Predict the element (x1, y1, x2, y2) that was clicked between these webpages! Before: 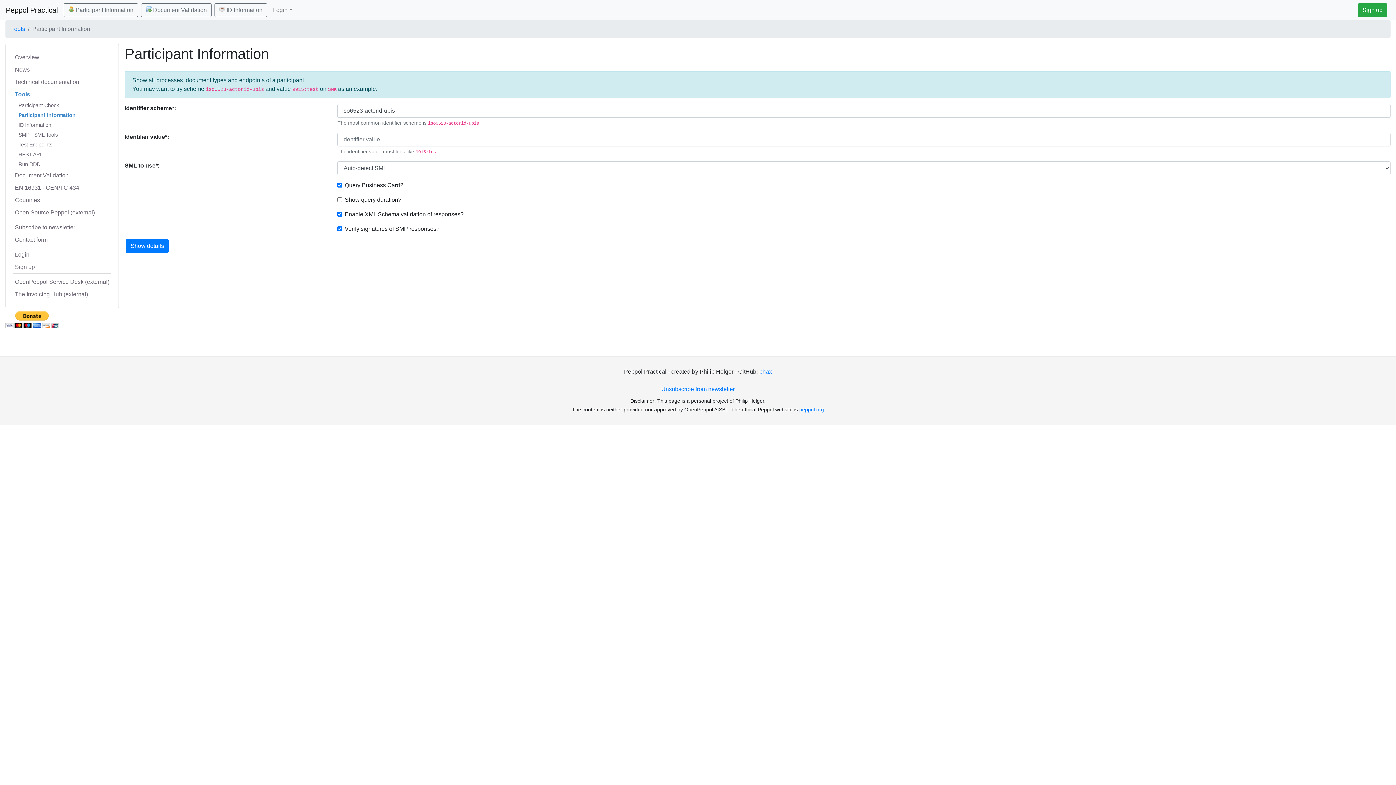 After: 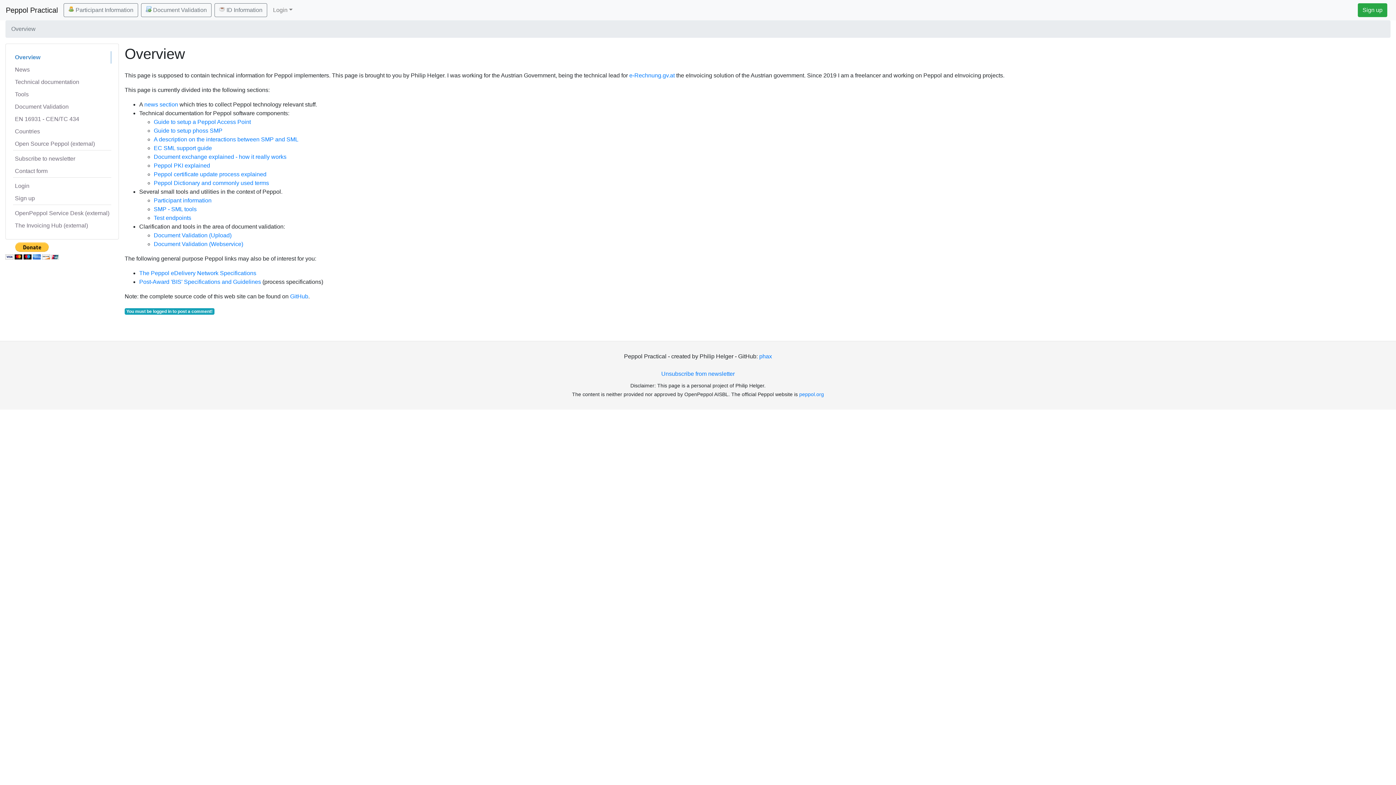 Action: bbox: (13, 51, 111, 63) label: Overview